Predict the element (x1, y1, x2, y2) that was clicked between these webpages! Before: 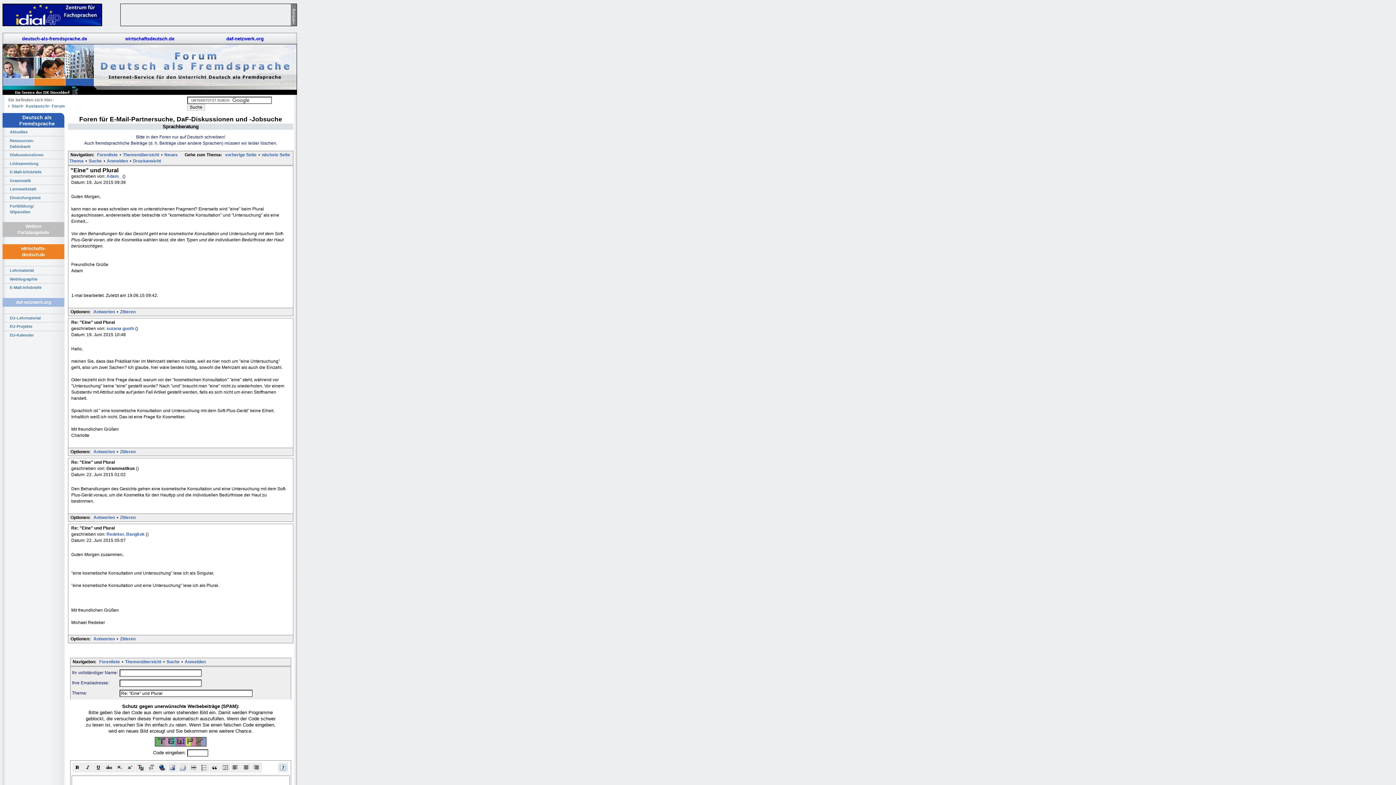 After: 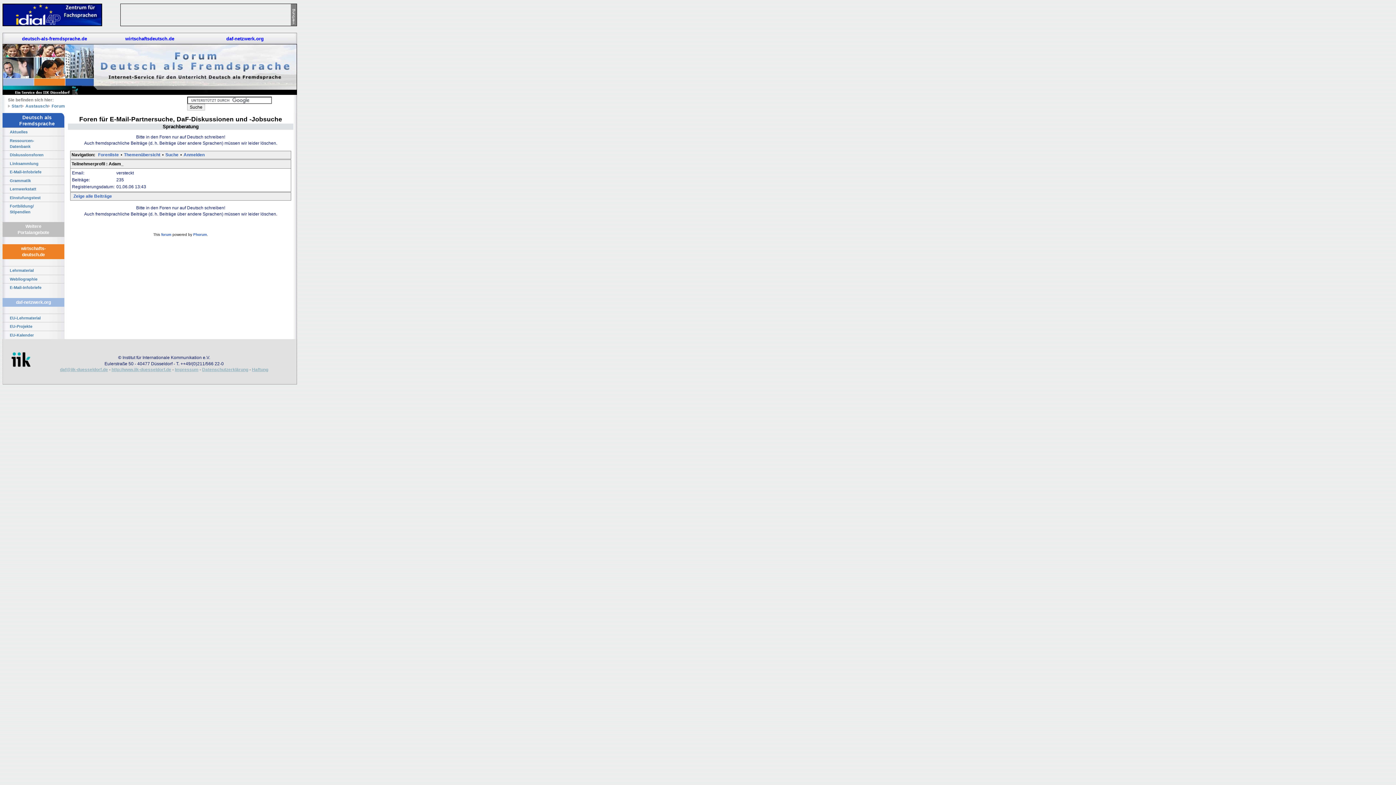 Action: label: Adam_  bbox: (106, 173, 122, 178)